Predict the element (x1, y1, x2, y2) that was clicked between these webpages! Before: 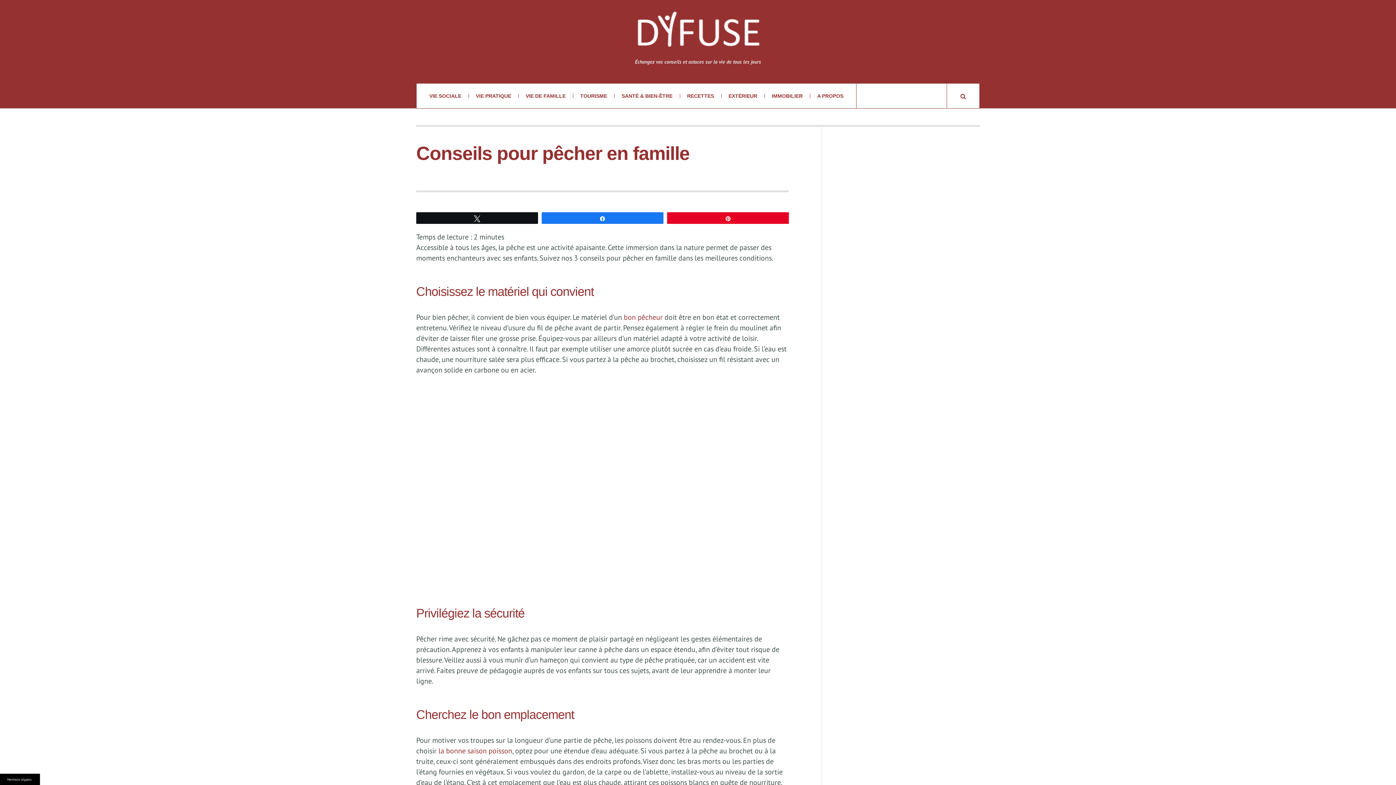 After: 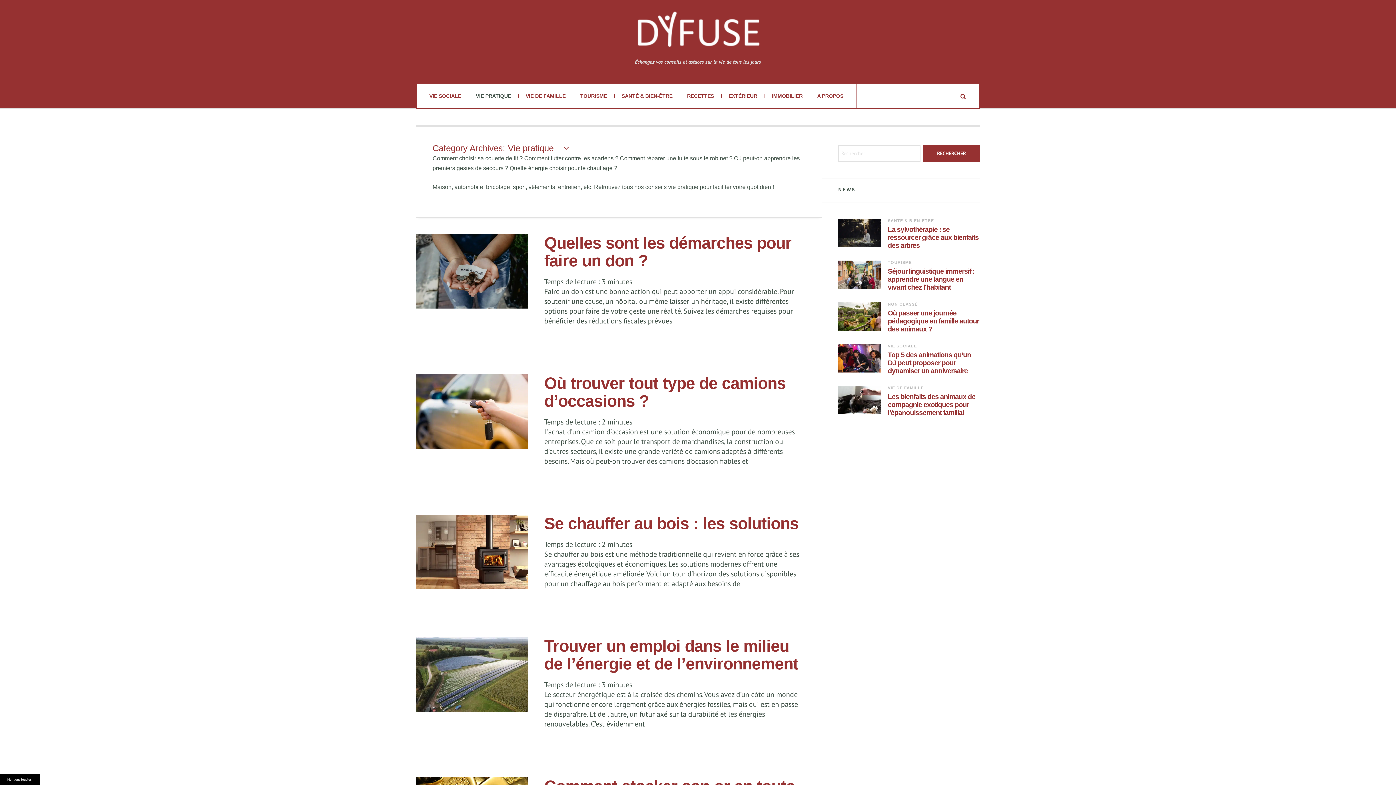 Action: bbox: (468, 83, 518, 108) label: VIE PRATIQUE